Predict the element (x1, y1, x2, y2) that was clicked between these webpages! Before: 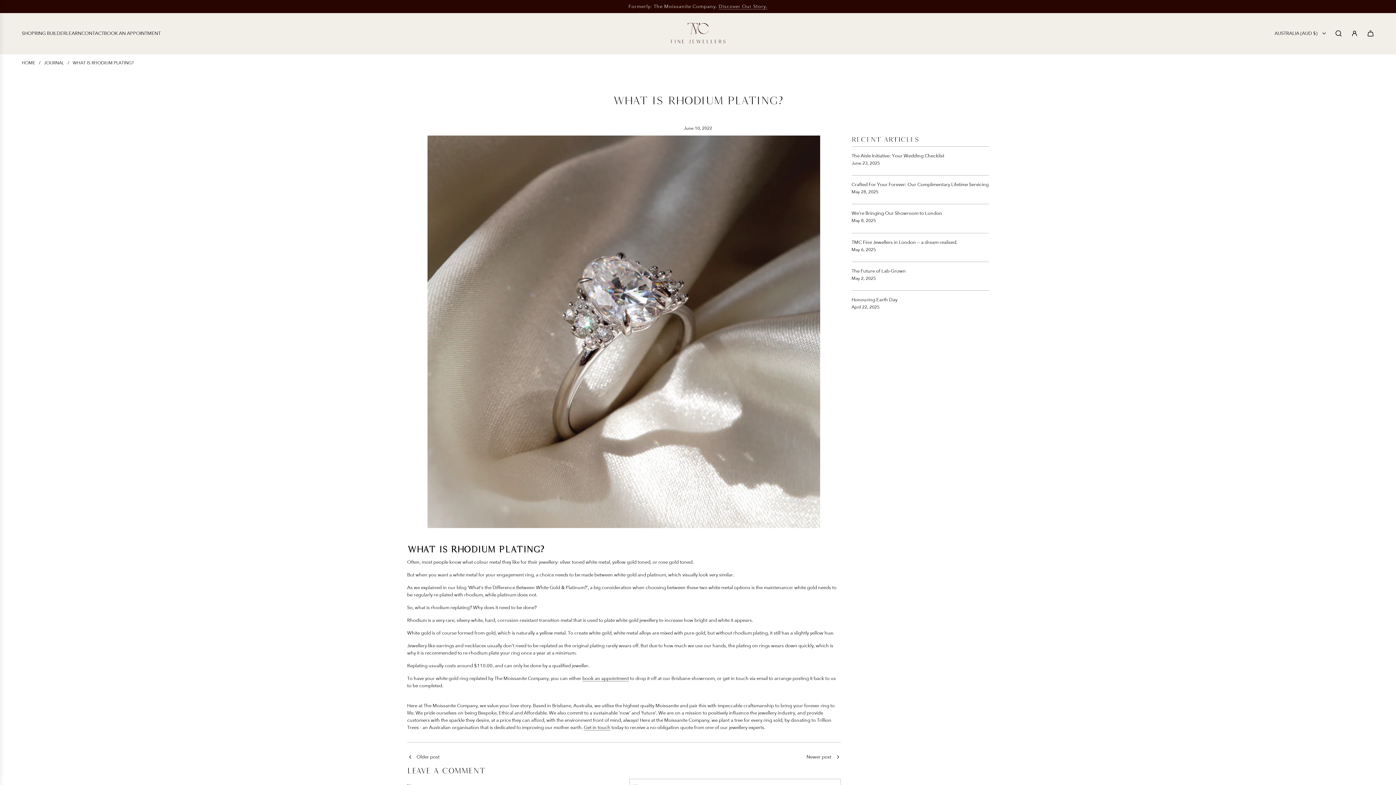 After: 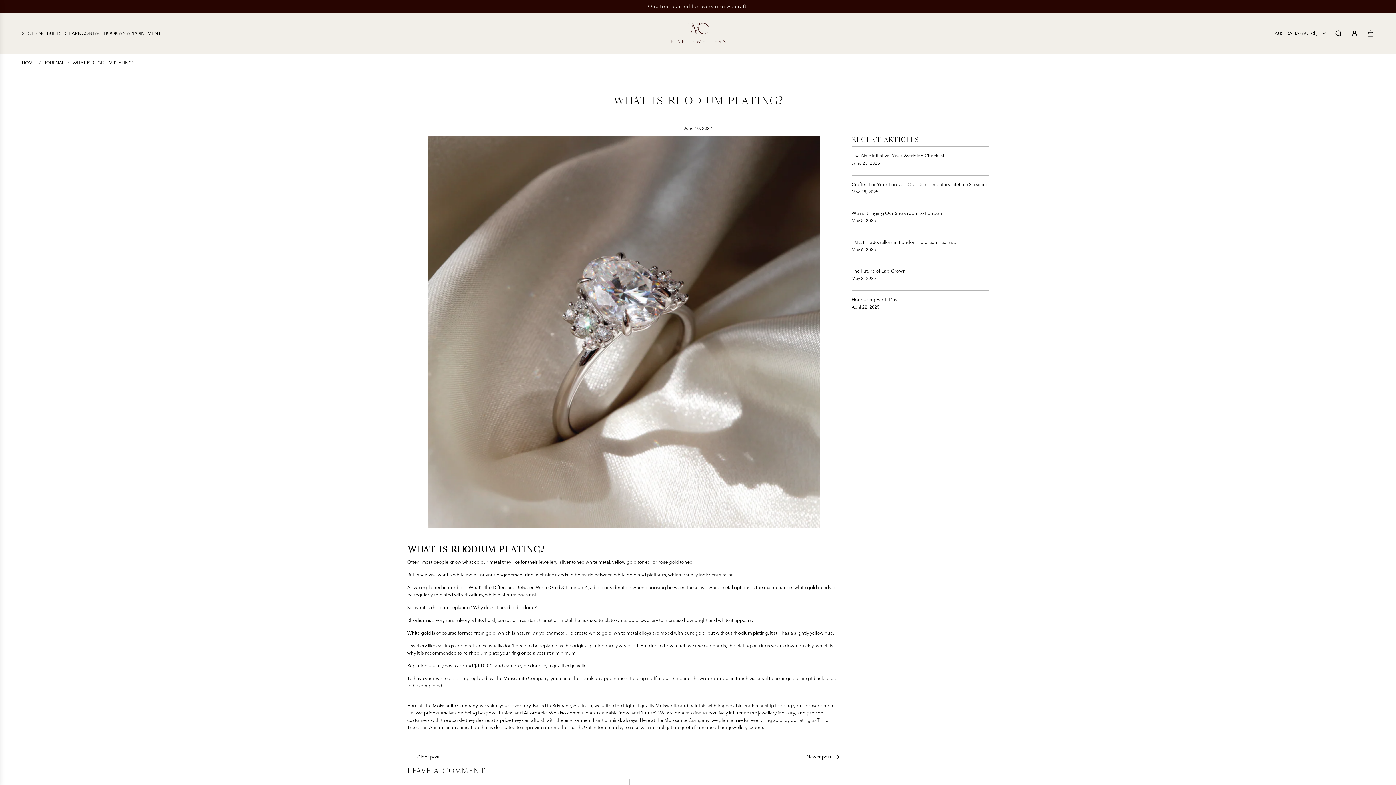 Action: label: book an appointment bbox: (582, 675, 629, 681)